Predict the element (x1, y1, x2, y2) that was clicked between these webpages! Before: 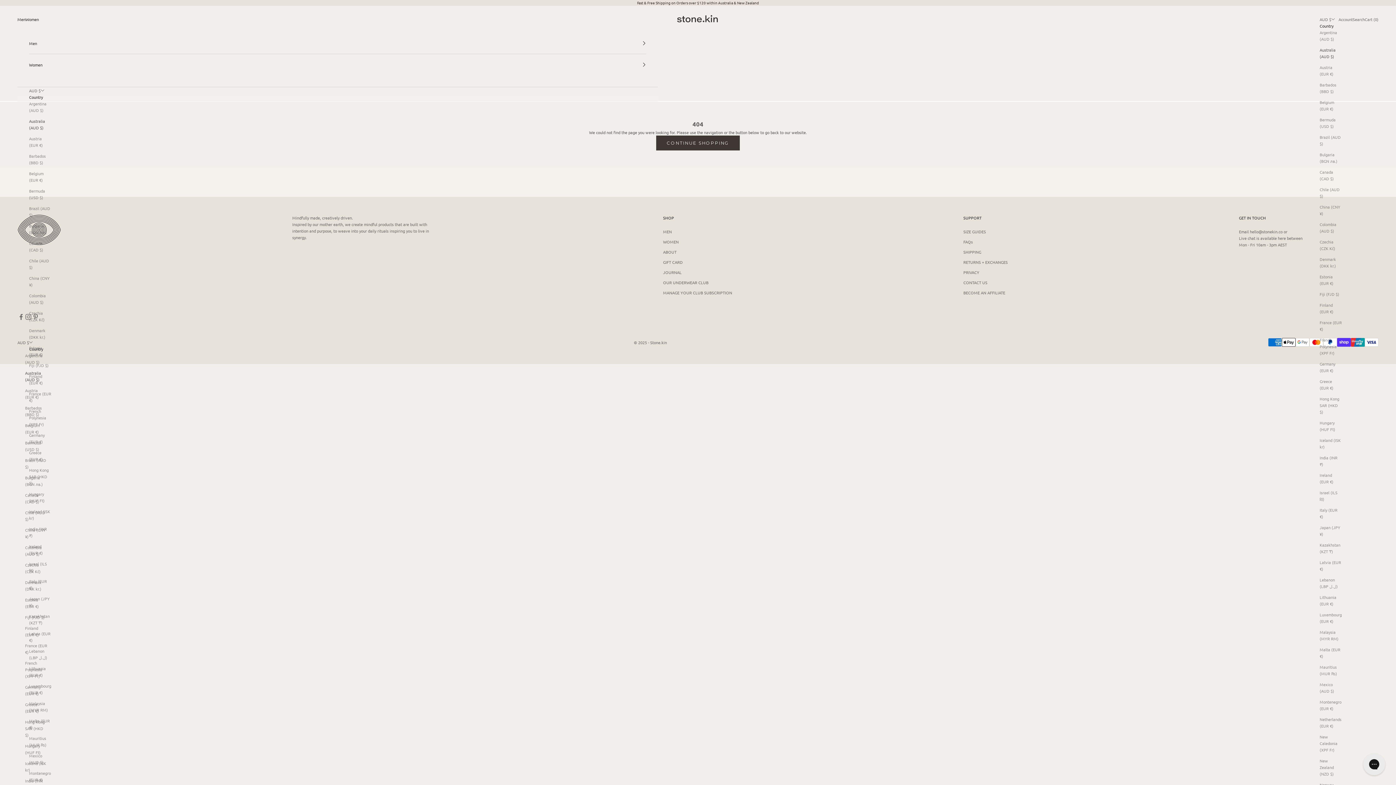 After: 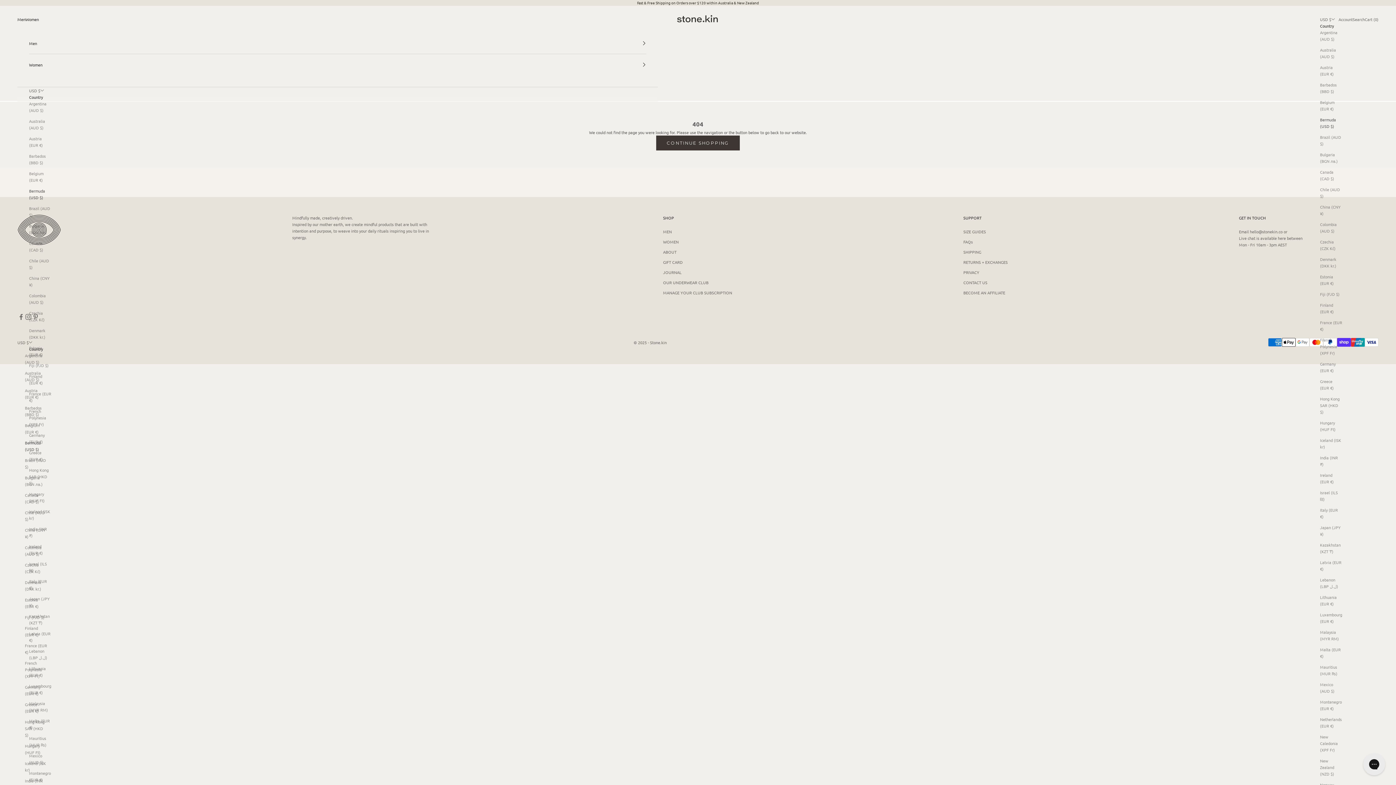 Action: label: Bermuda (USD $) bbox: (29, 187, 51, 200)